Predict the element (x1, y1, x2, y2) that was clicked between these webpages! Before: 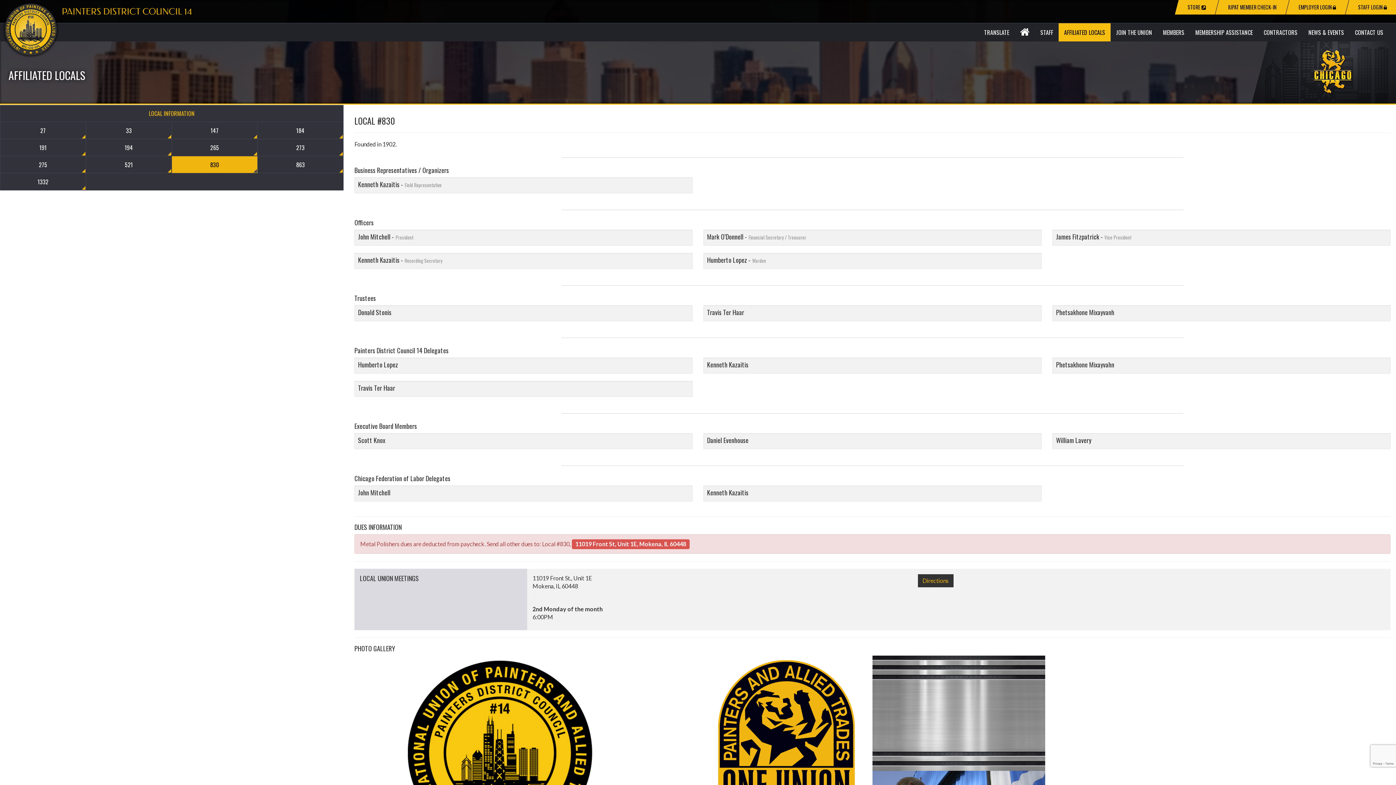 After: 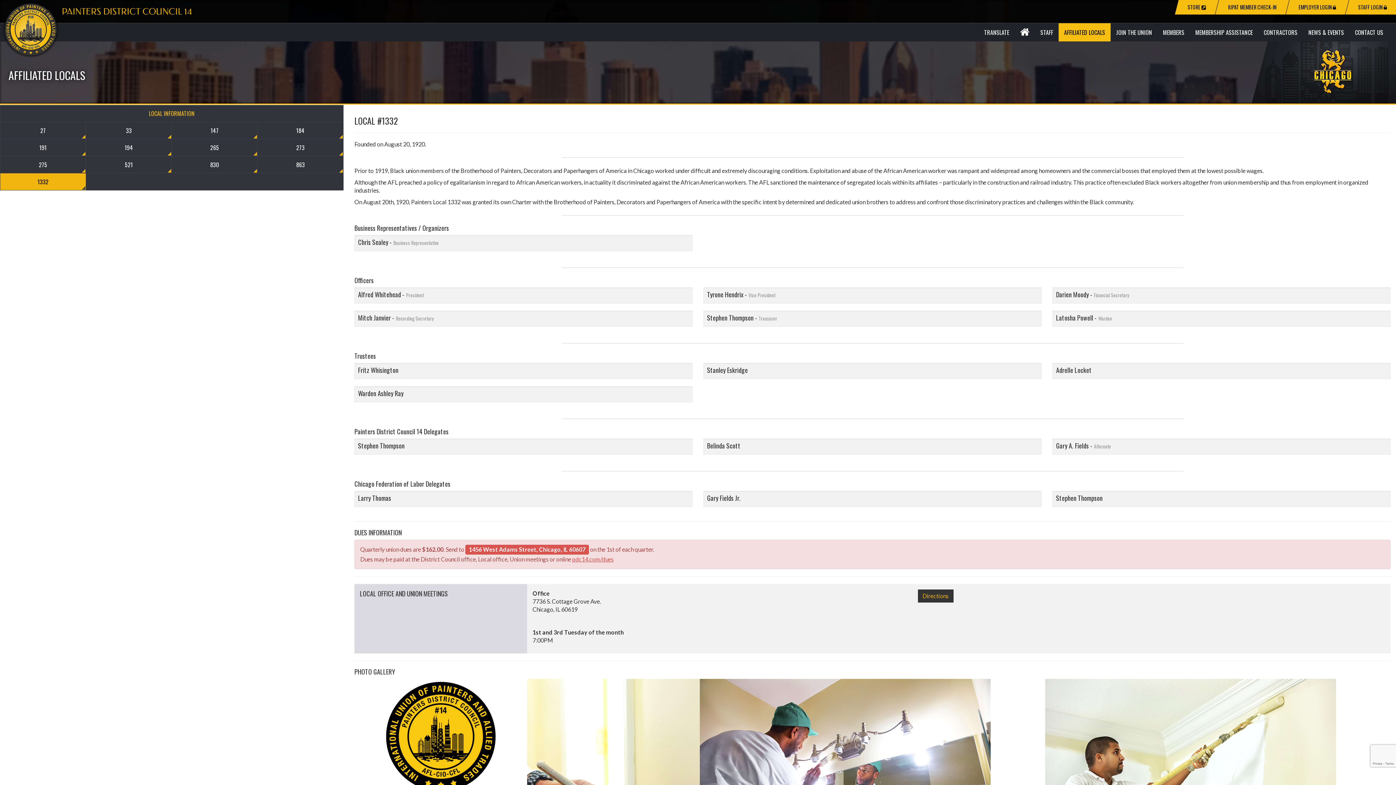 Action: label: 1332 bbox: (0, 173, 86, 190)